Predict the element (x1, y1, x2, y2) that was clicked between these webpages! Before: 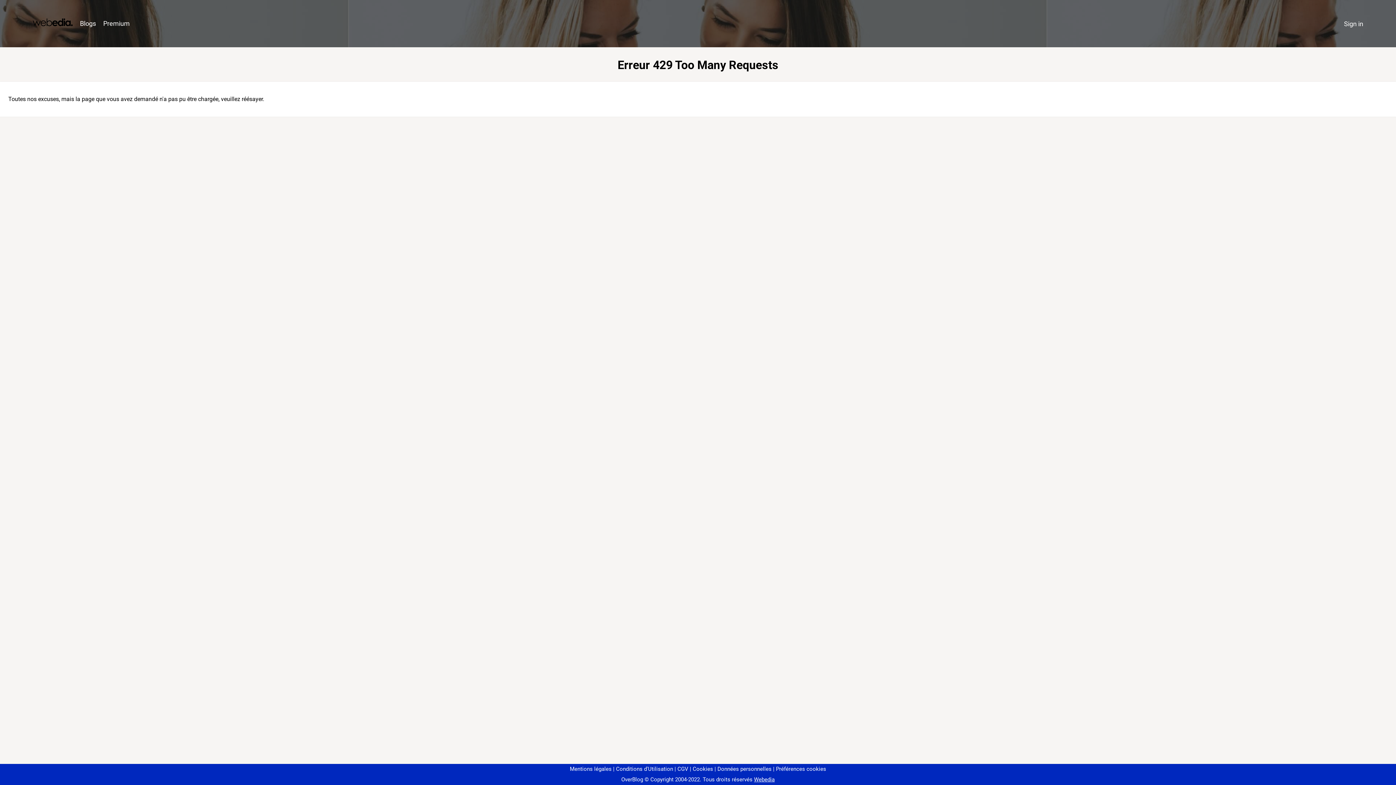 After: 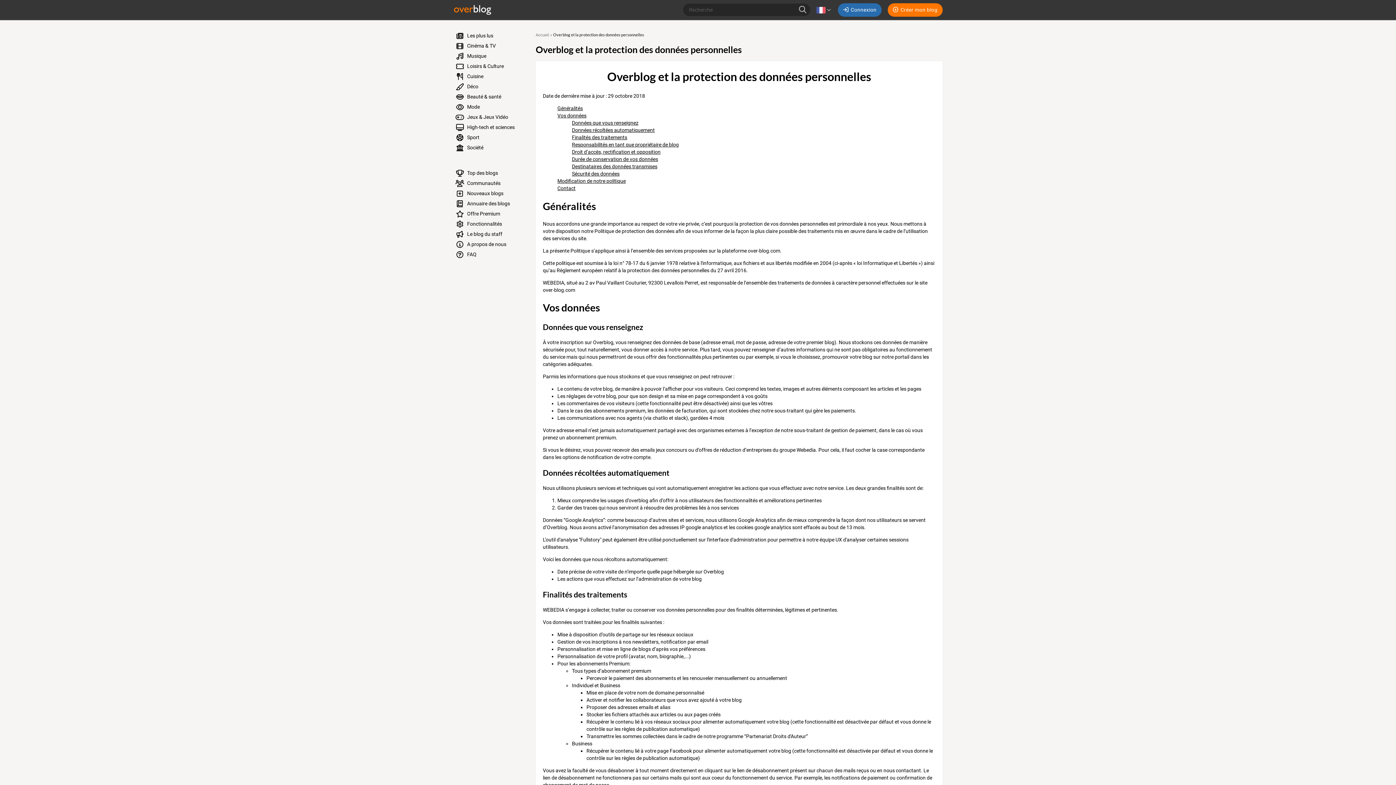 Action: bbox: (714, 766, 771, 772) label: Données personnelles